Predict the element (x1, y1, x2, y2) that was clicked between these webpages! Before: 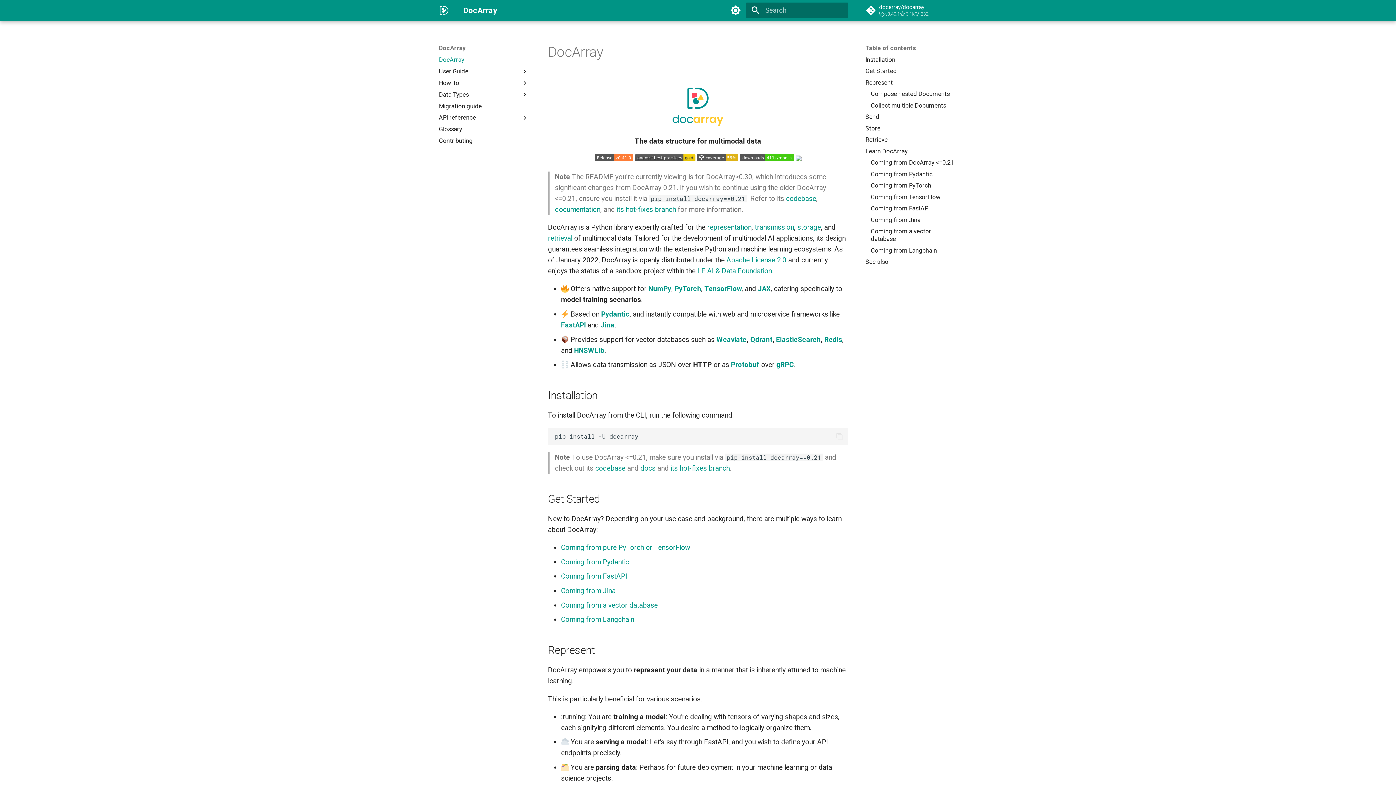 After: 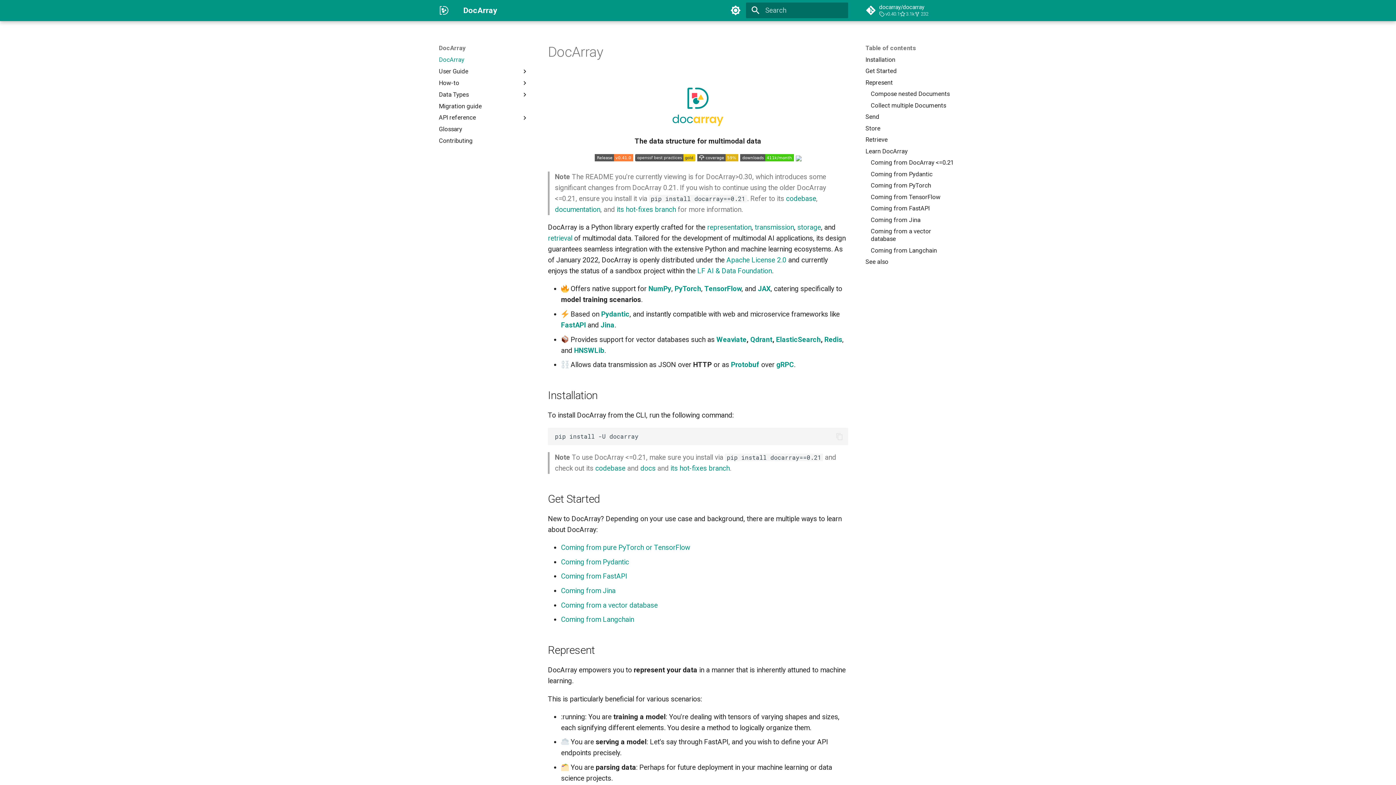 Action: bbox: (438, 55, 528, 63) label: DocArray